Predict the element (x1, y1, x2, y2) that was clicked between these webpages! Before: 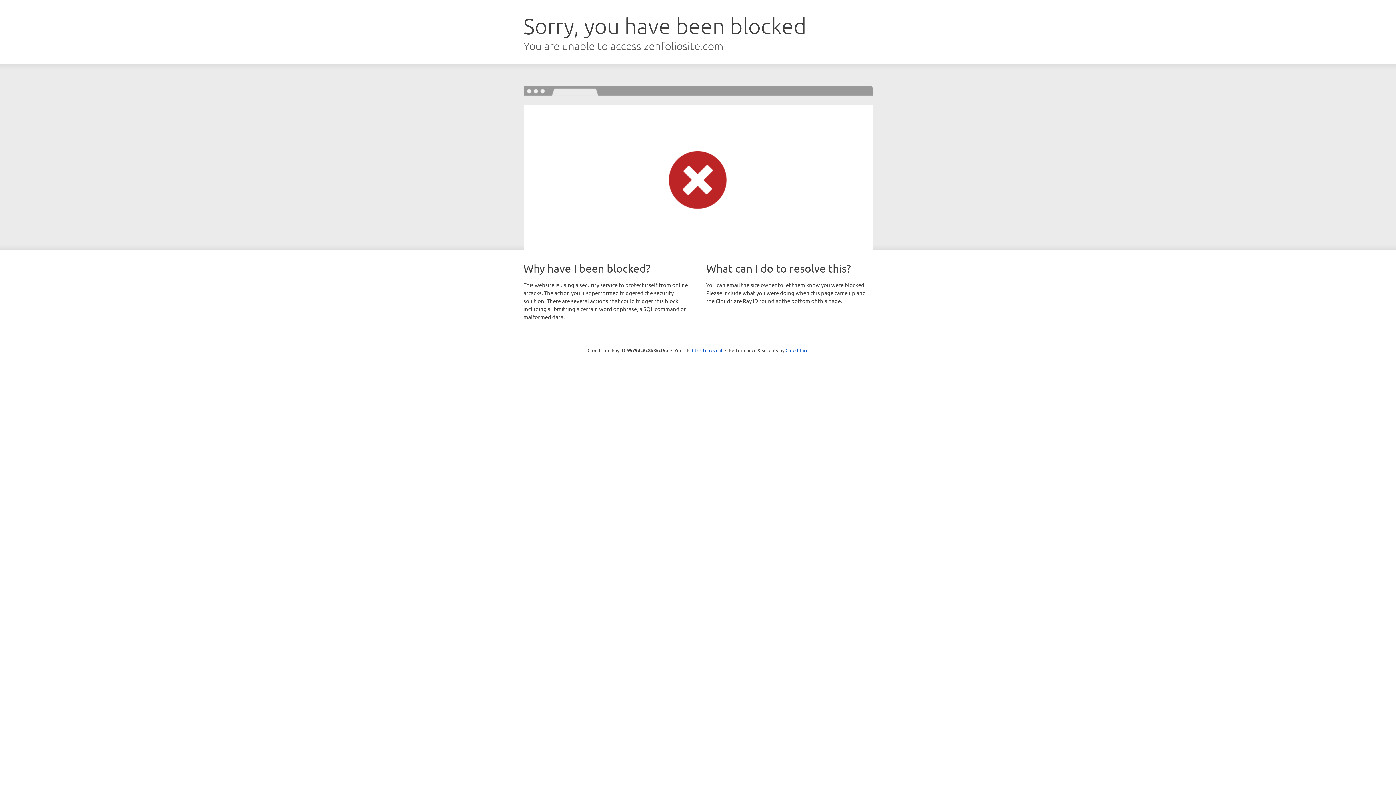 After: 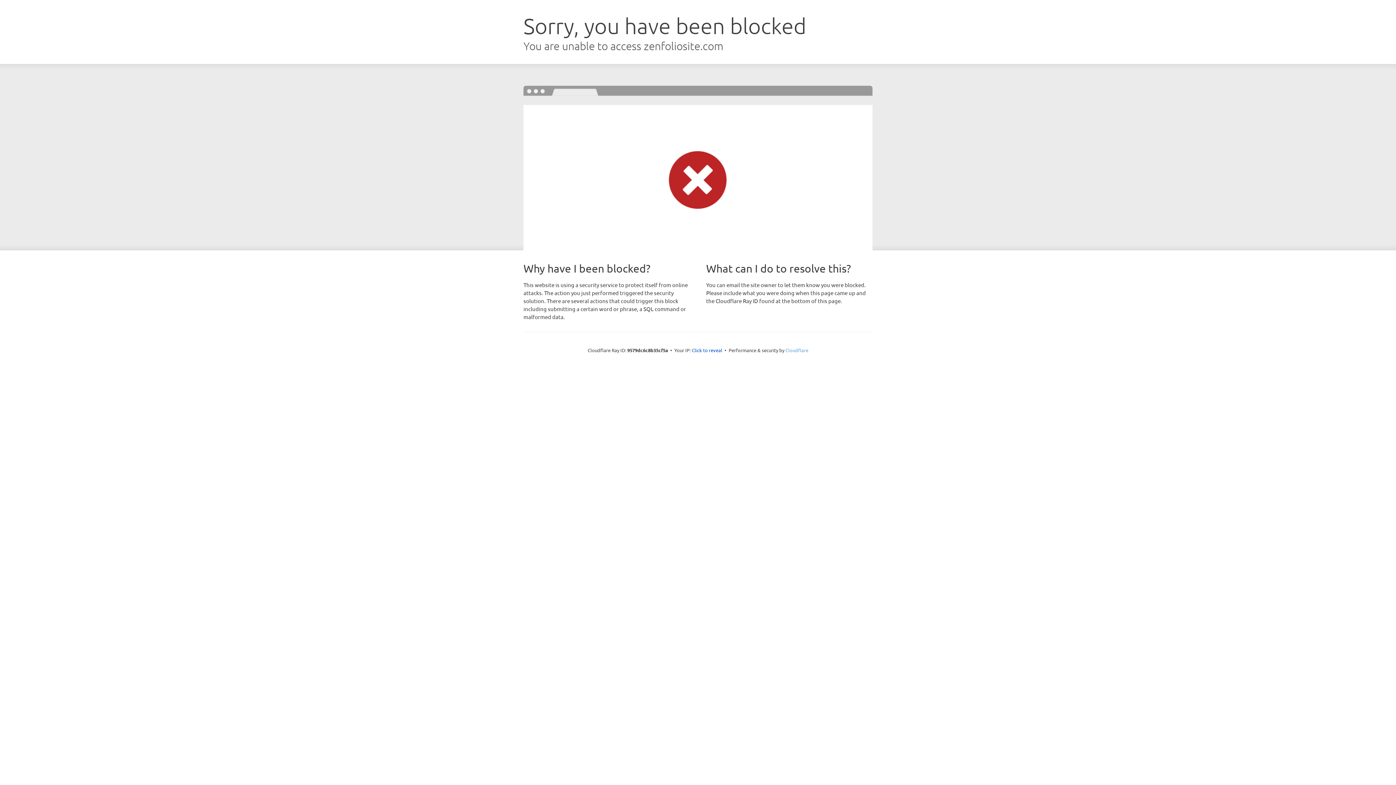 Action: label: Cloudflare bbox: (785, 347, 808, 353)